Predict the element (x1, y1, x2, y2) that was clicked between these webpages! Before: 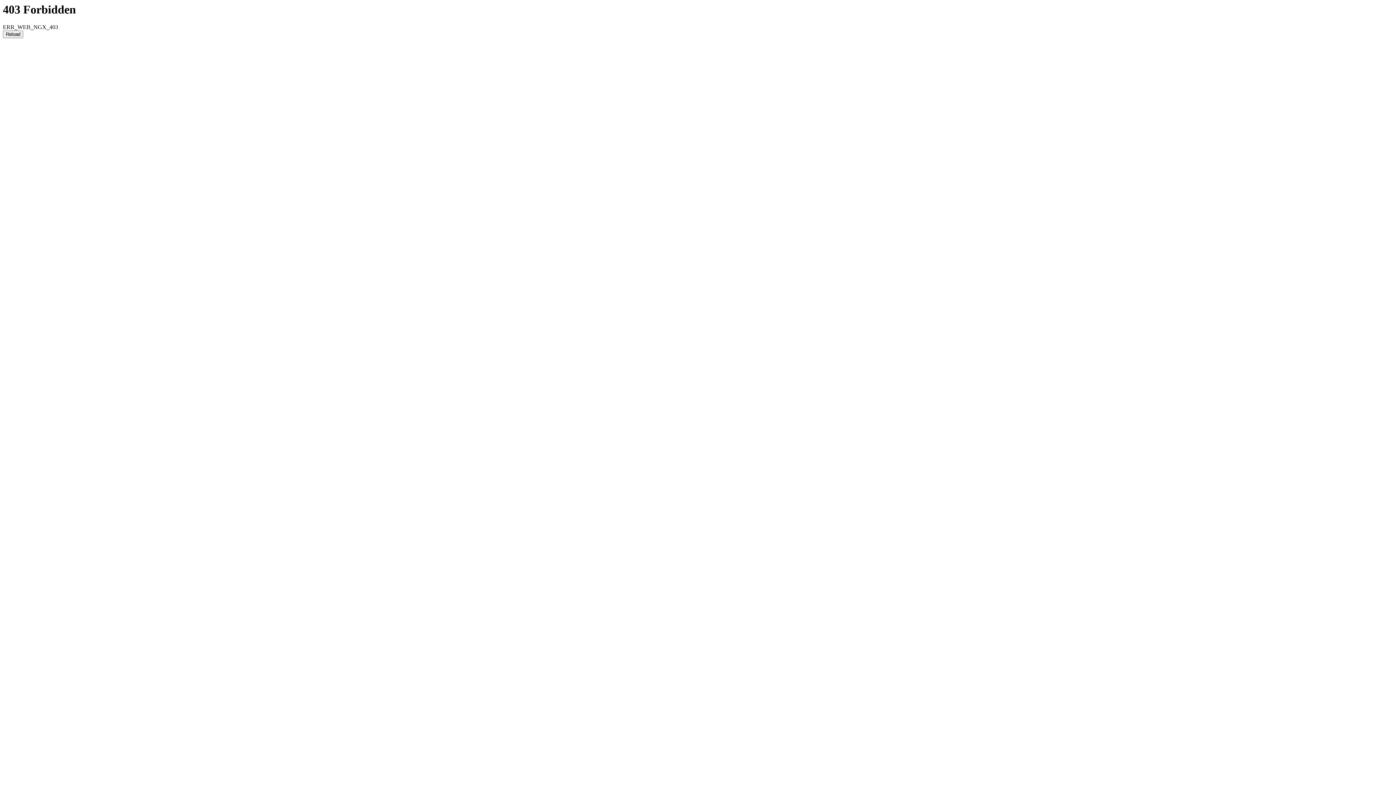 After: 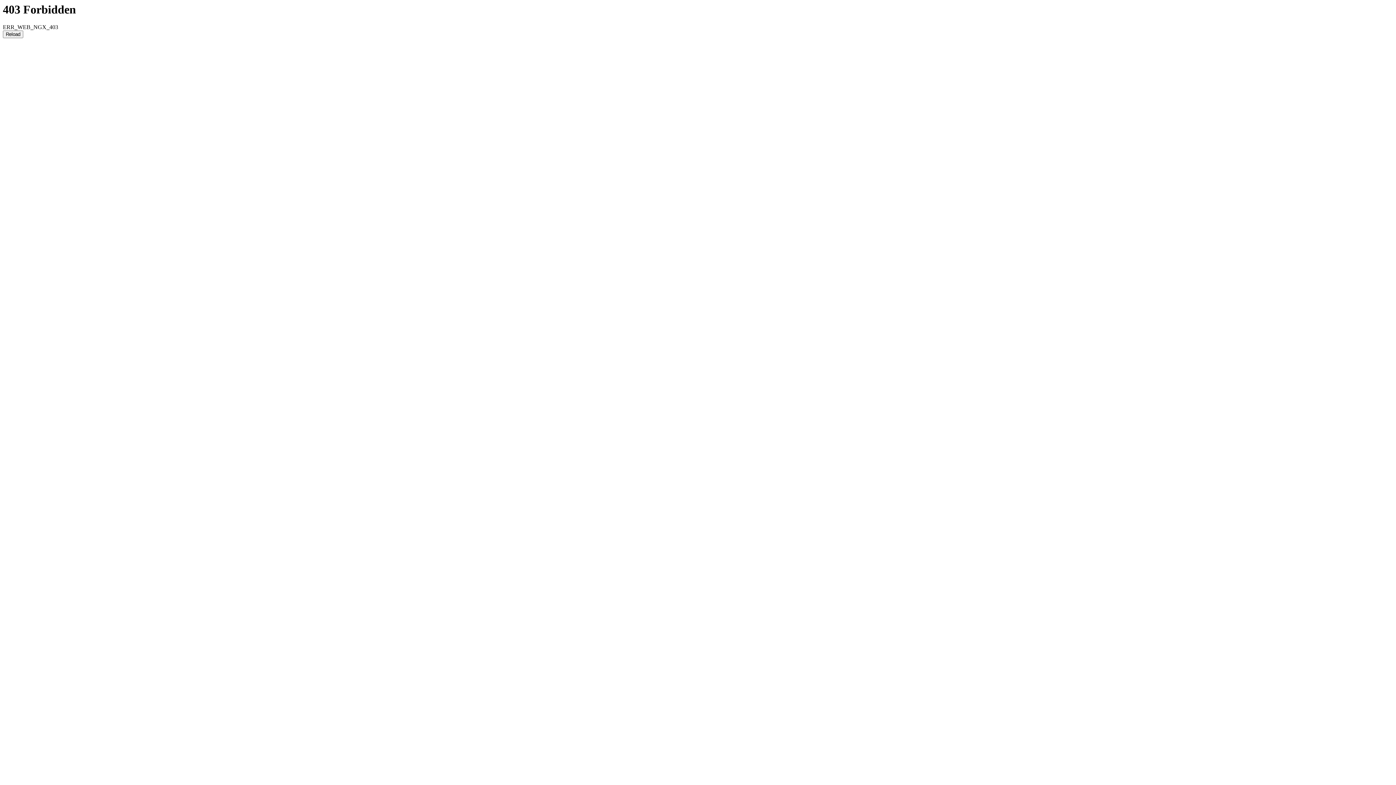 Action: bbox: (2, 30, 23, 38) label: Reload